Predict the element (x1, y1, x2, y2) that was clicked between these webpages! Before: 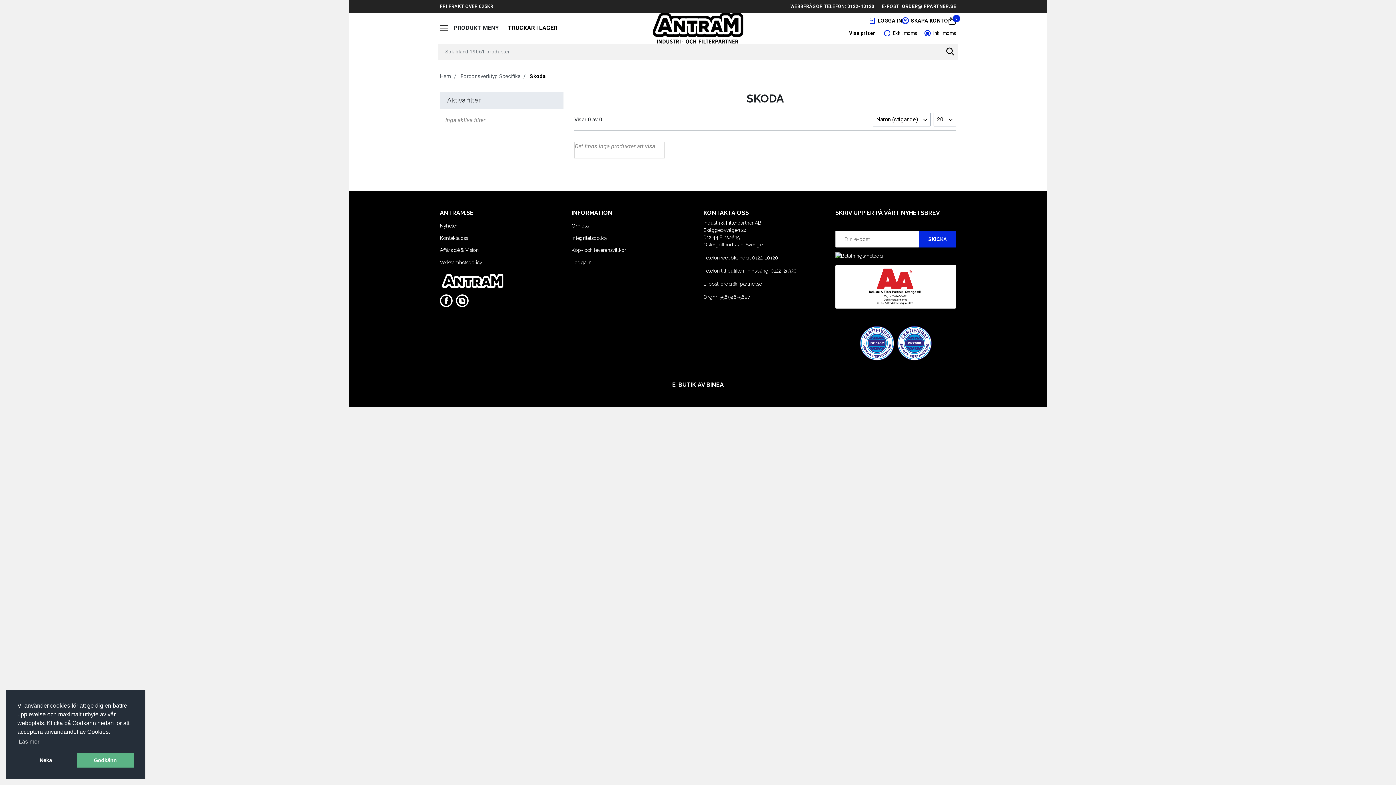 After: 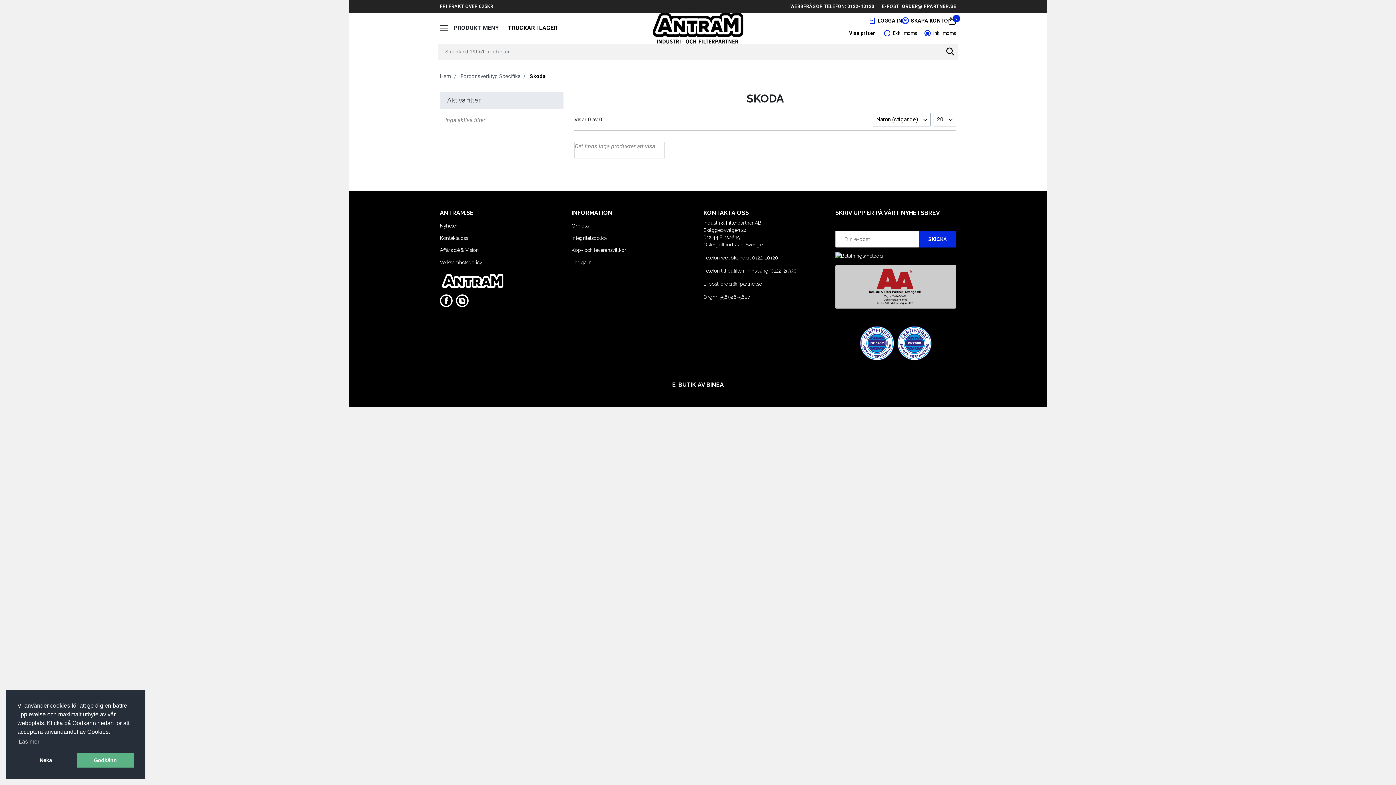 Action: bbox: (835, 265, 956, 308)